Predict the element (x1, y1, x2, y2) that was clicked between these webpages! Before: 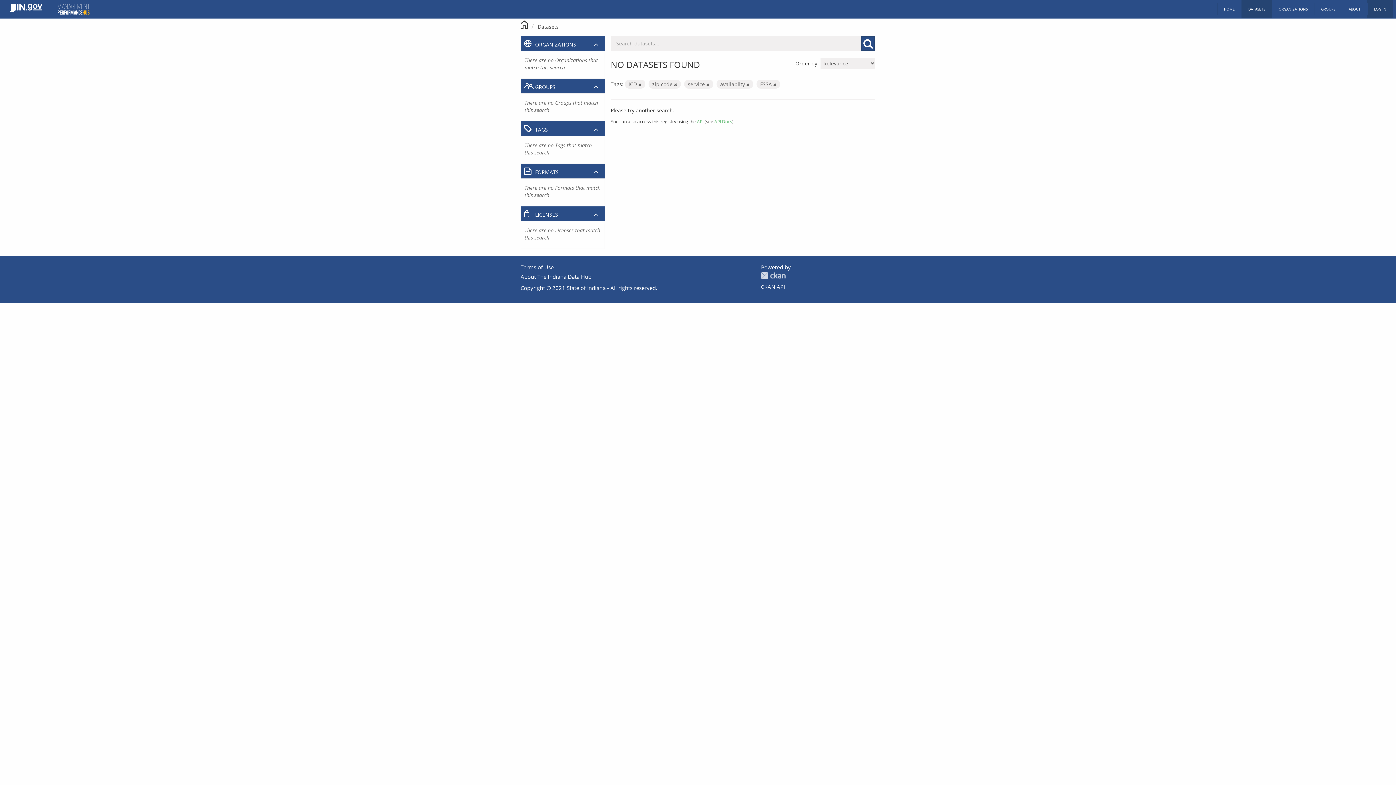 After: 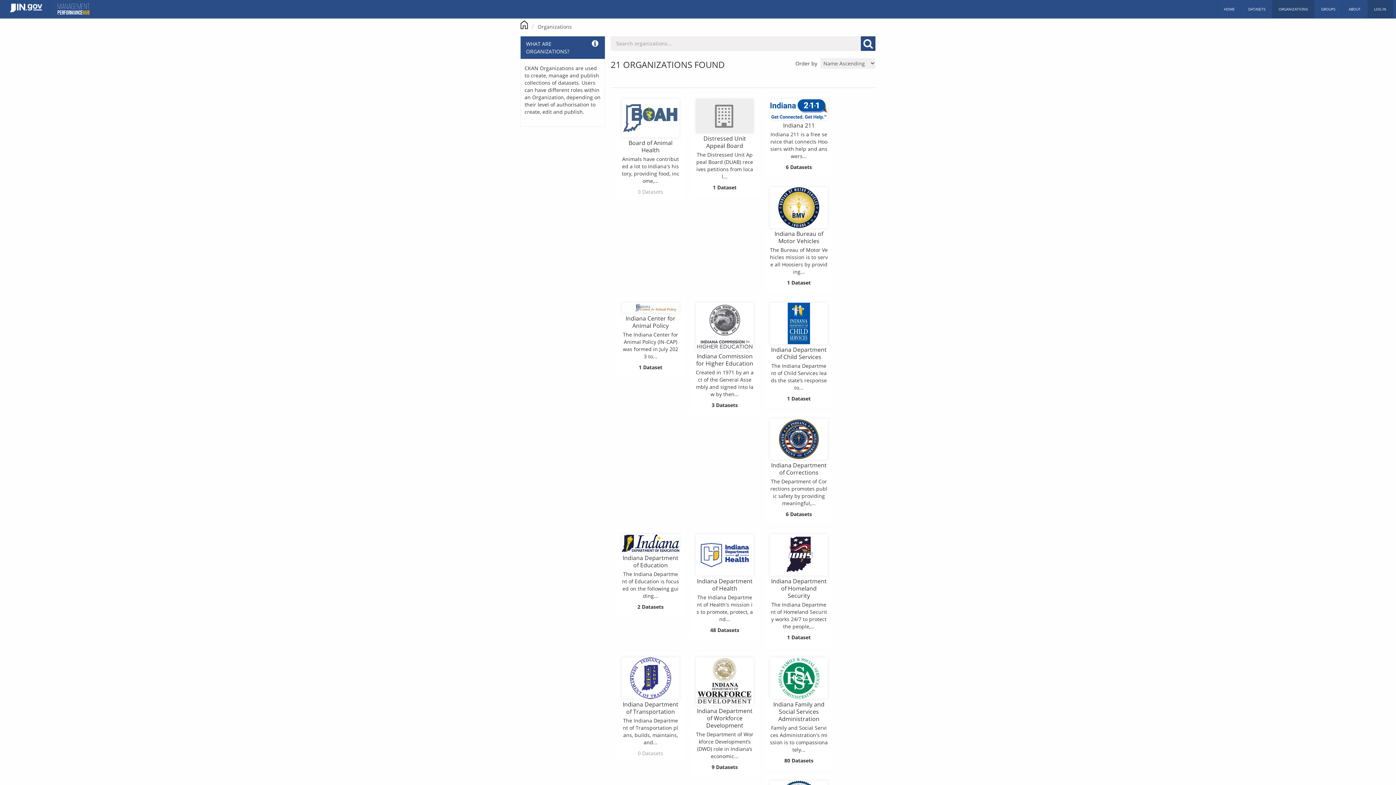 Action: bbox: (1272, 0, 1314, 18) label: ORGANIZATIONS